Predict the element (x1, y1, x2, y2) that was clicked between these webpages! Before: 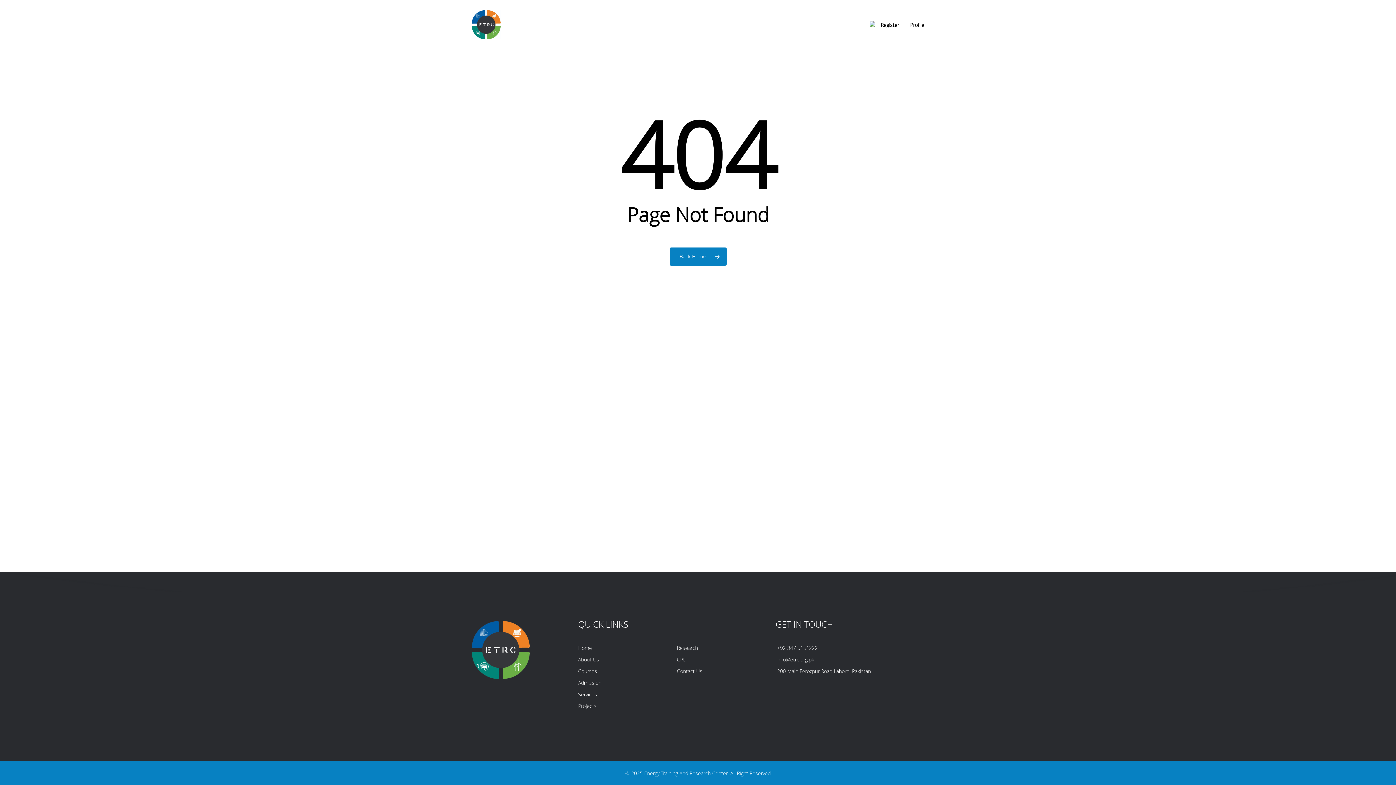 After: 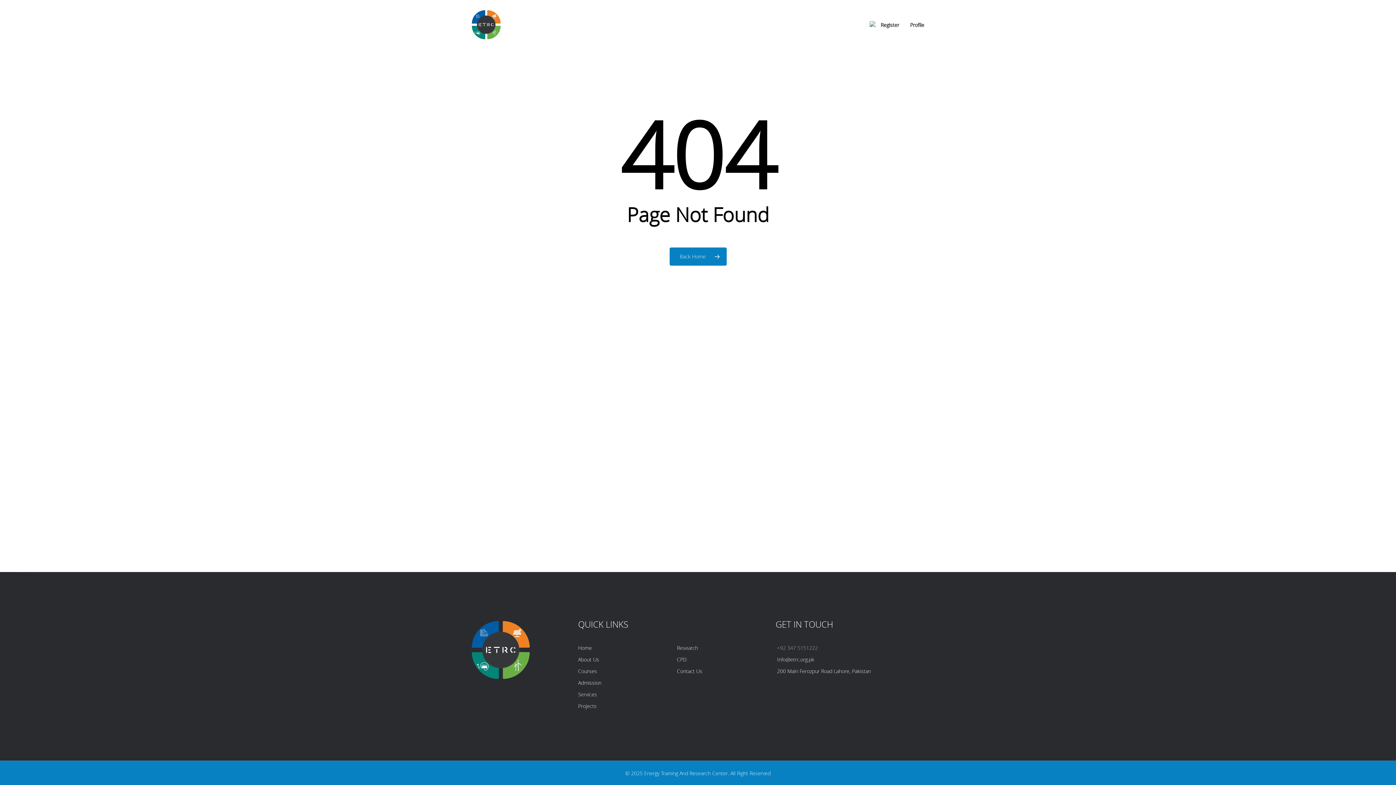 Action: label: +92 347 5151222 bbox: (777, 644, 818, 651)